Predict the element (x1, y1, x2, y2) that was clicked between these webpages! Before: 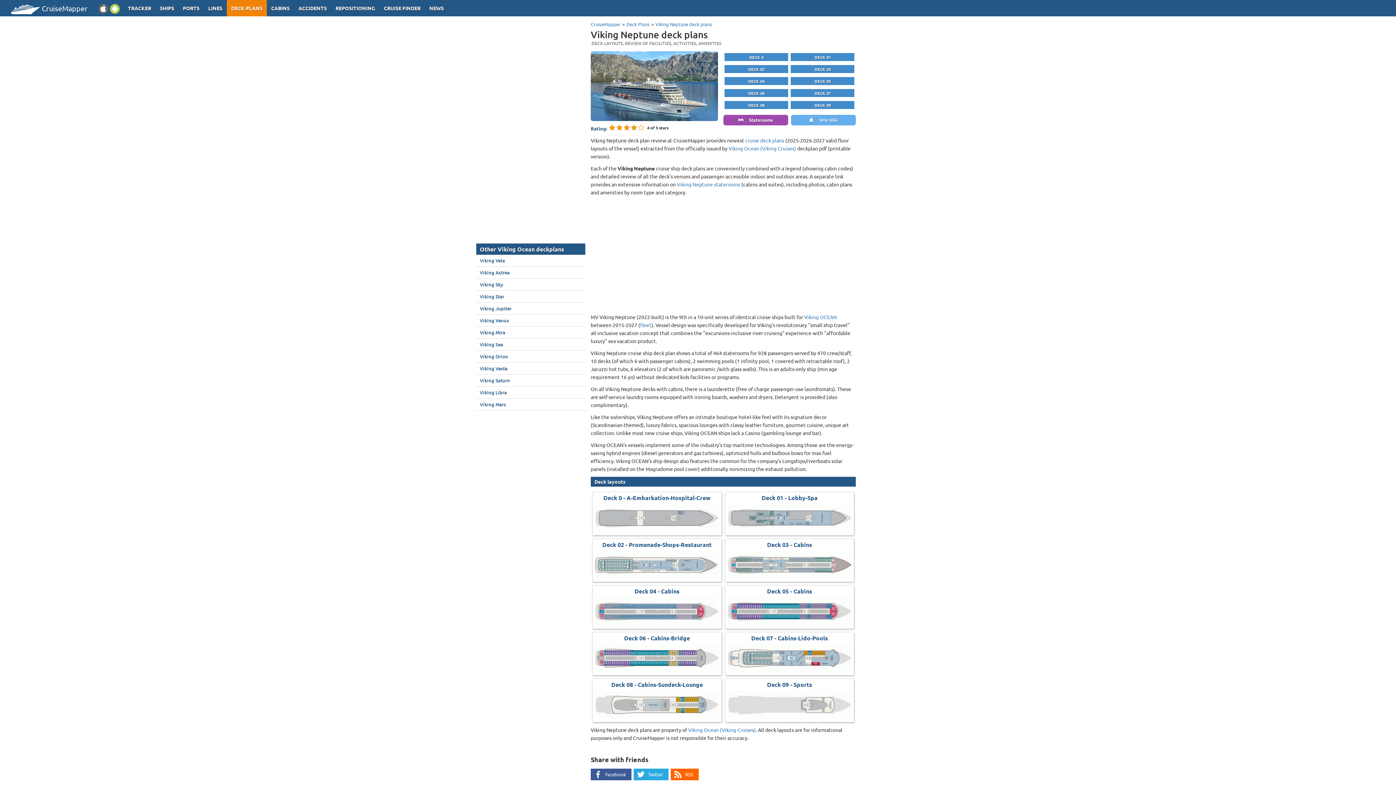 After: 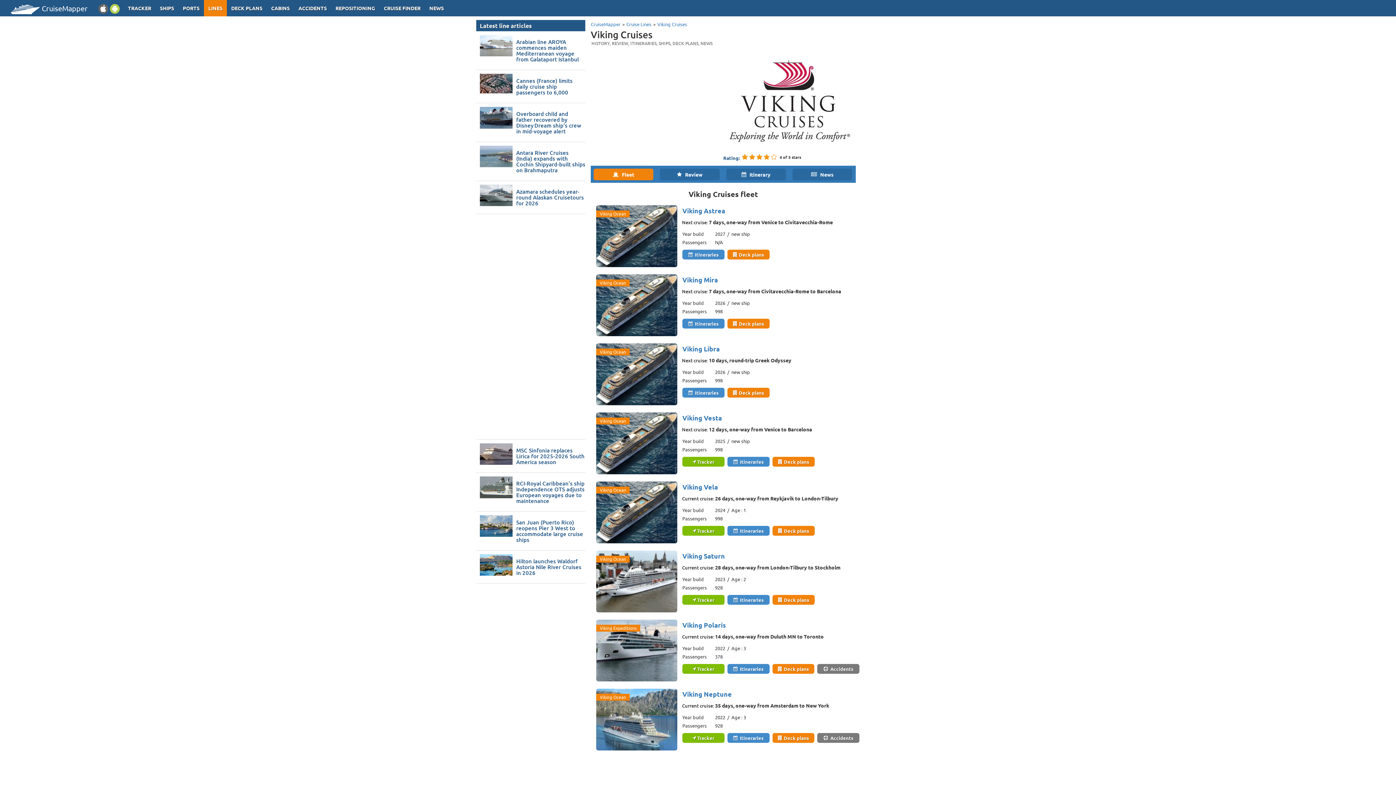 Action: bbox: (728, 145, 796, 151) label: Viking Ocean (Viking Cruises)